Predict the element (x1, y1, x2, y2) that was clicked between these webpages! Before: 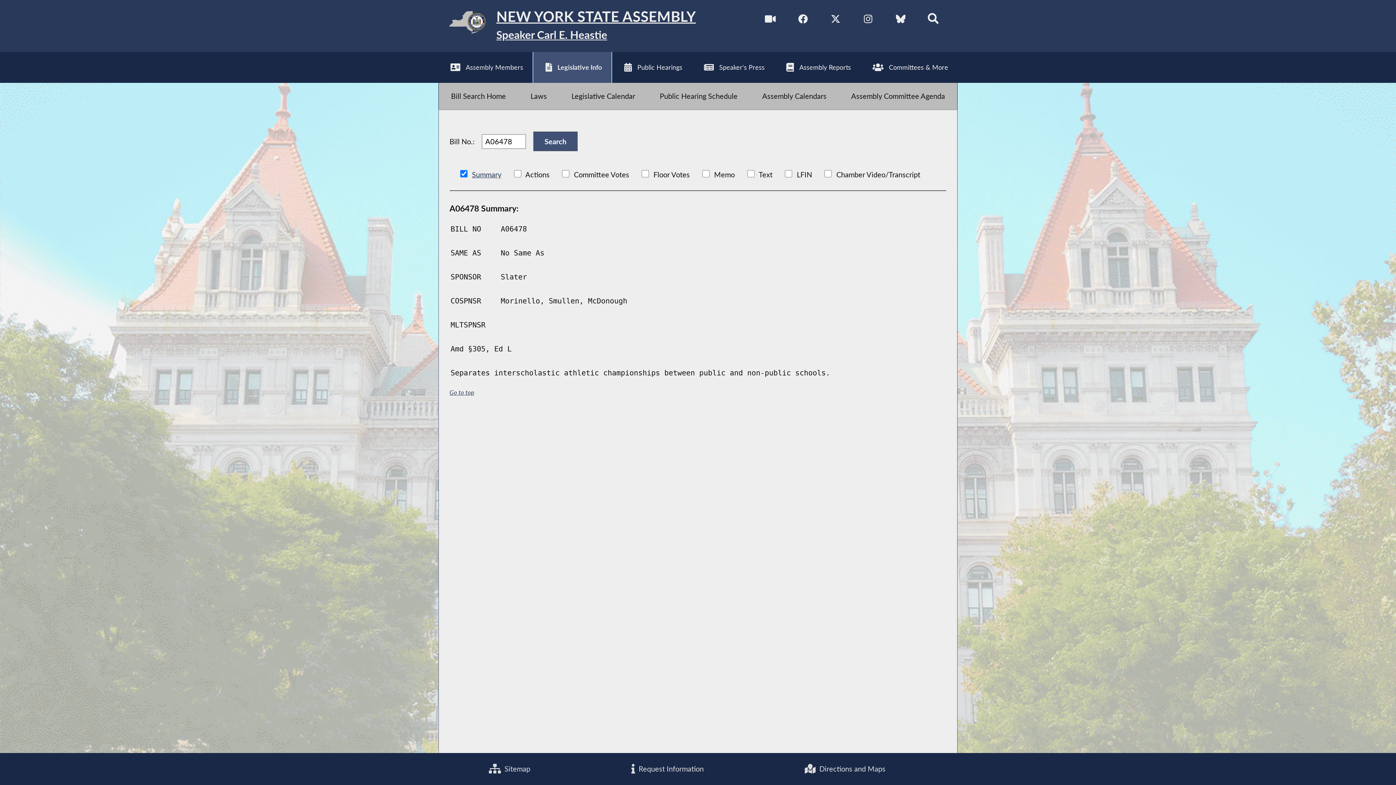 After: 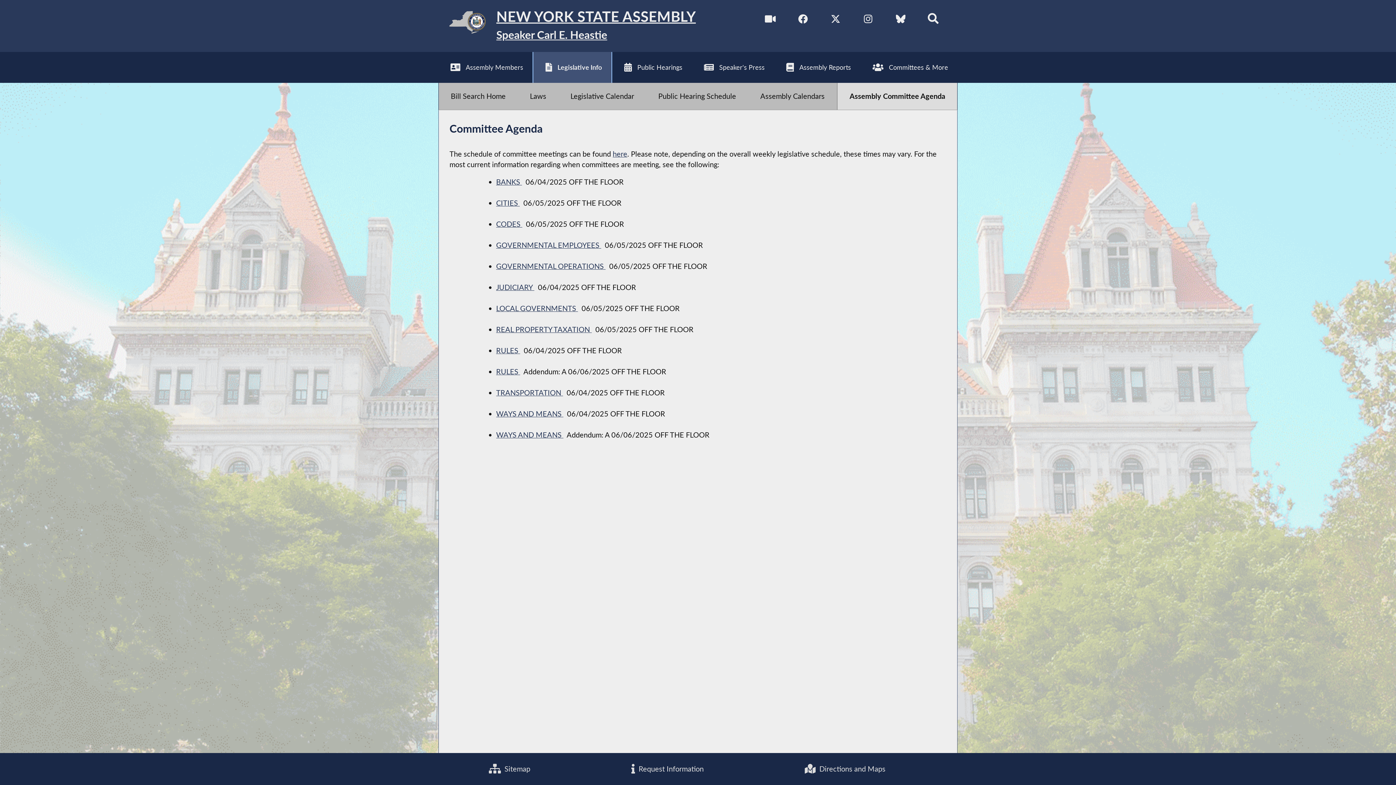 Action: bbox: (839, 82, 957, 109) label: Assembly Committee Agenda